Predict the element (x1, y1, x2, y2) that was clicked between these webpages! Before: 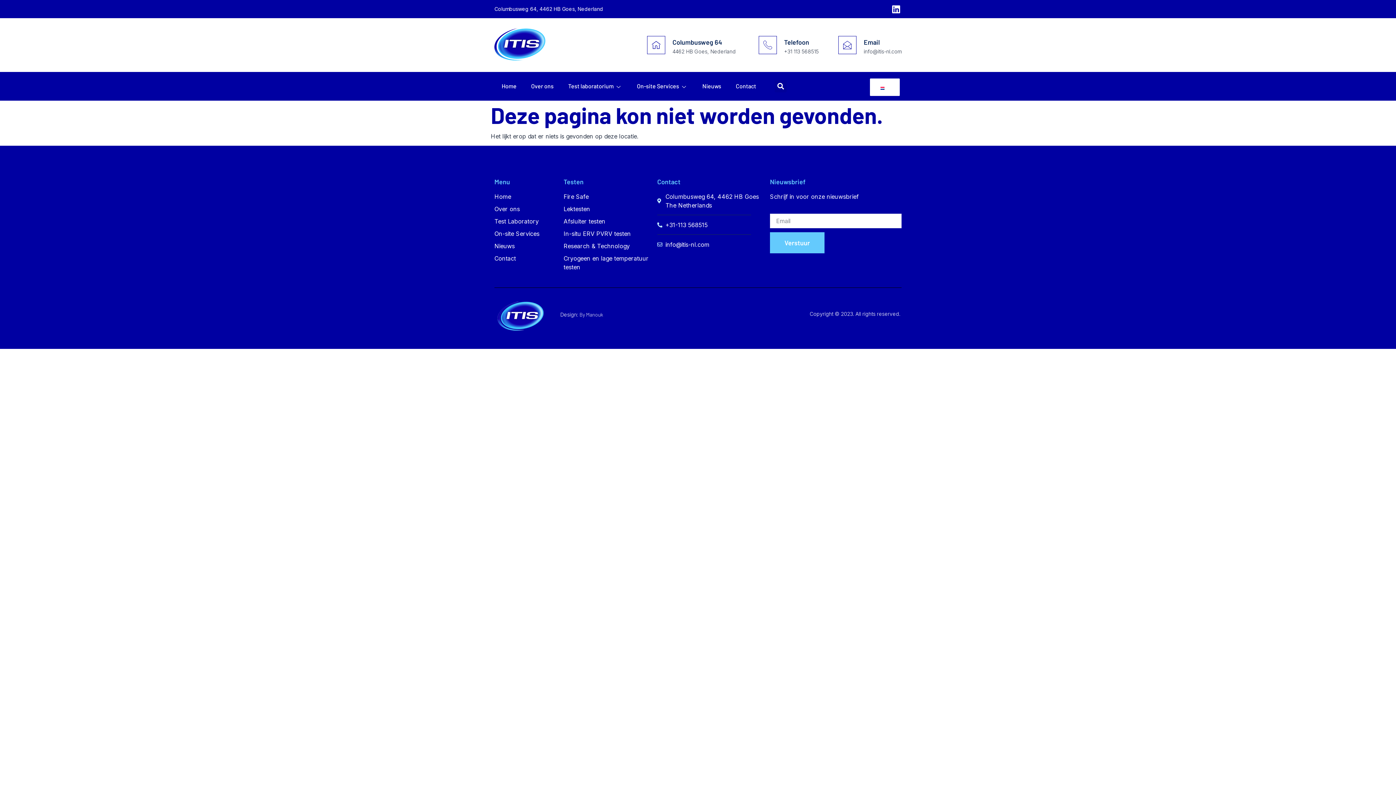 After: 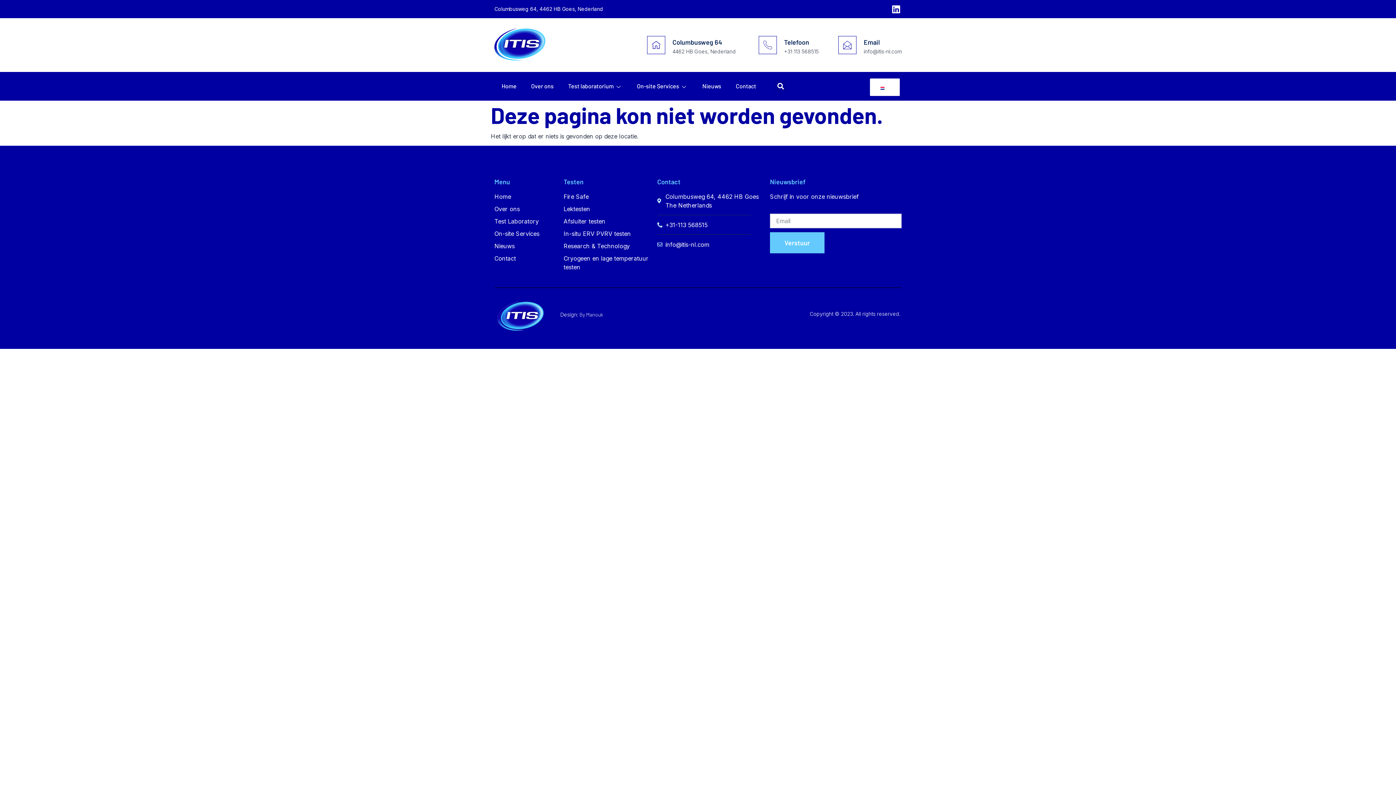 Action: bbox: (770, 232, 824, 253) label: Verstuur